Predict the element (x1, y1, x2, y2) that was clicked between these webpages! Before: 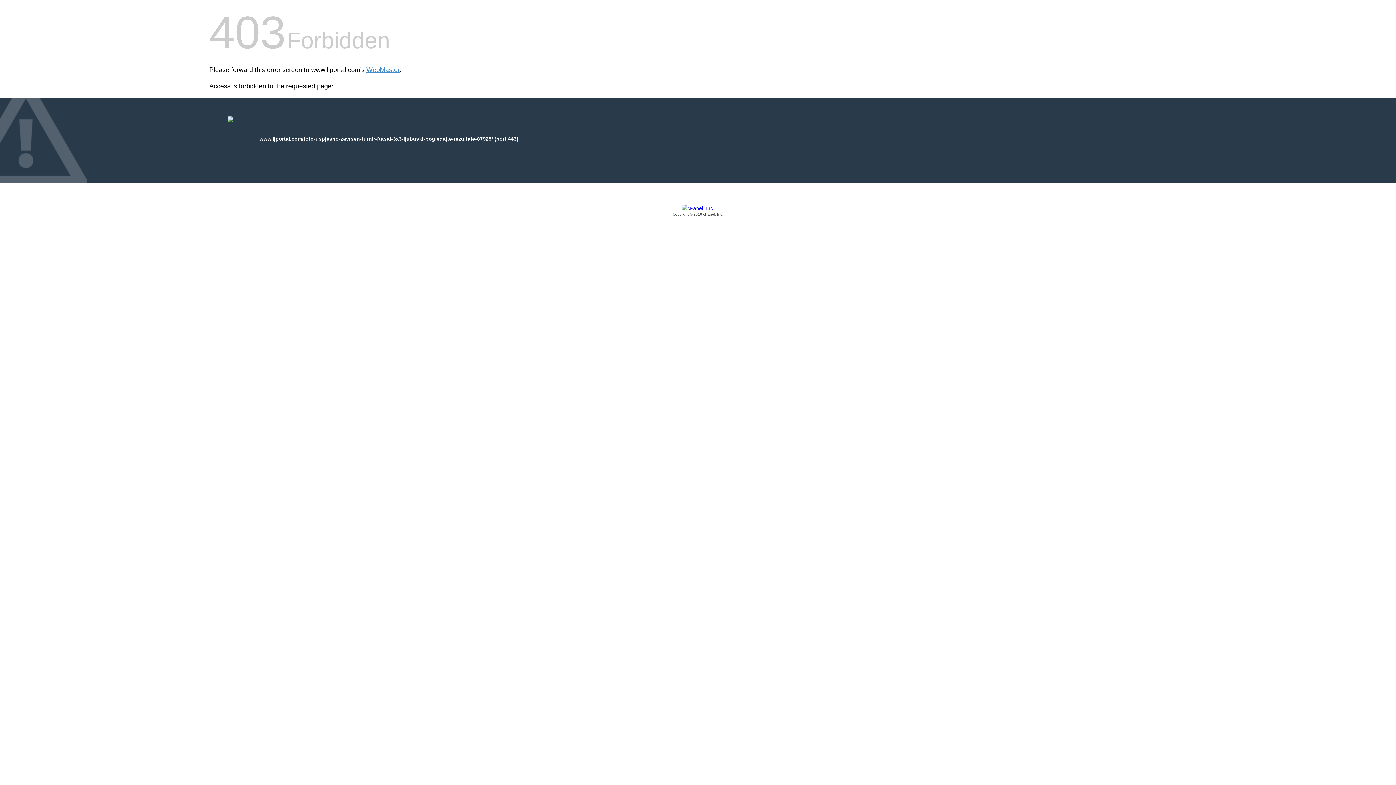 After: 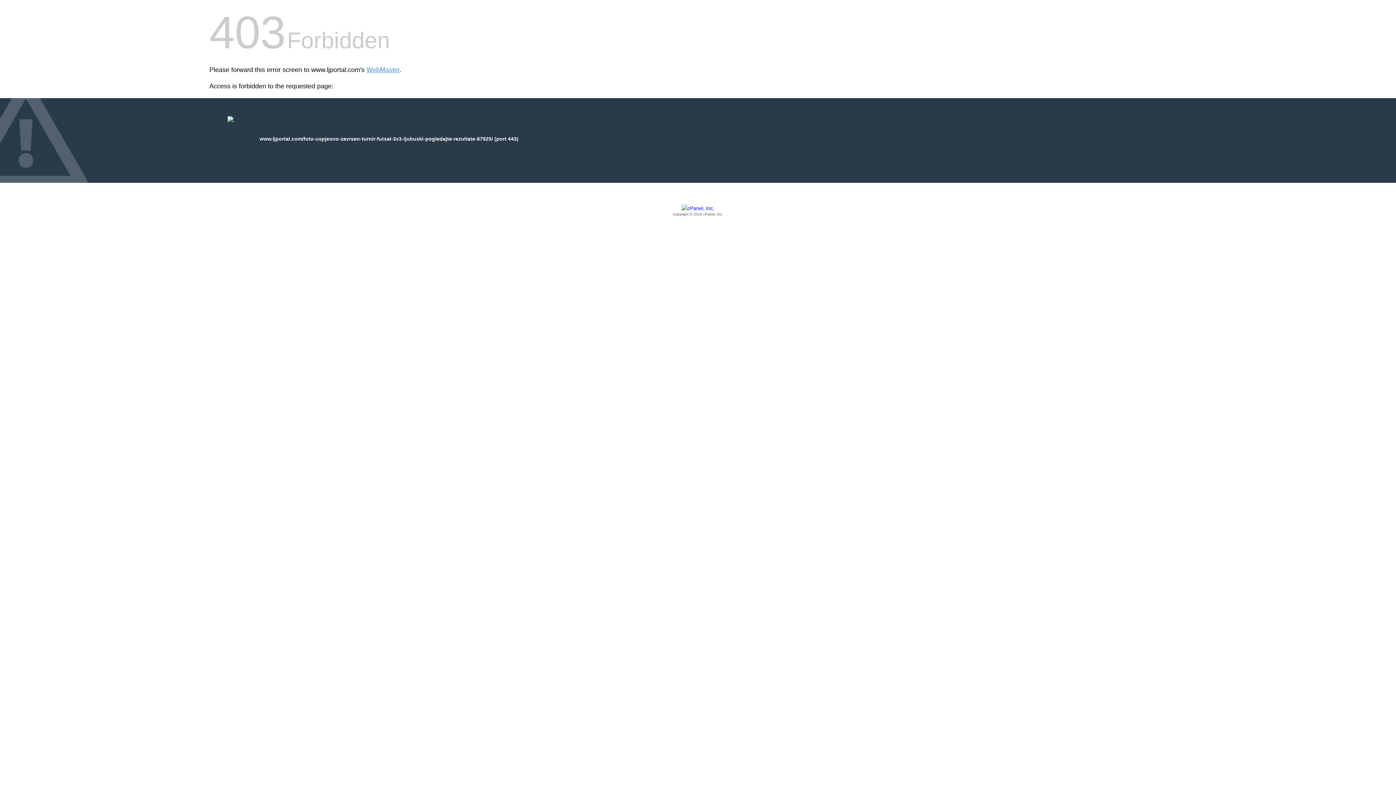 Action: bbox: (209, 205, 1186, 217) label: Copyright © 2016 cPanel, Inc.